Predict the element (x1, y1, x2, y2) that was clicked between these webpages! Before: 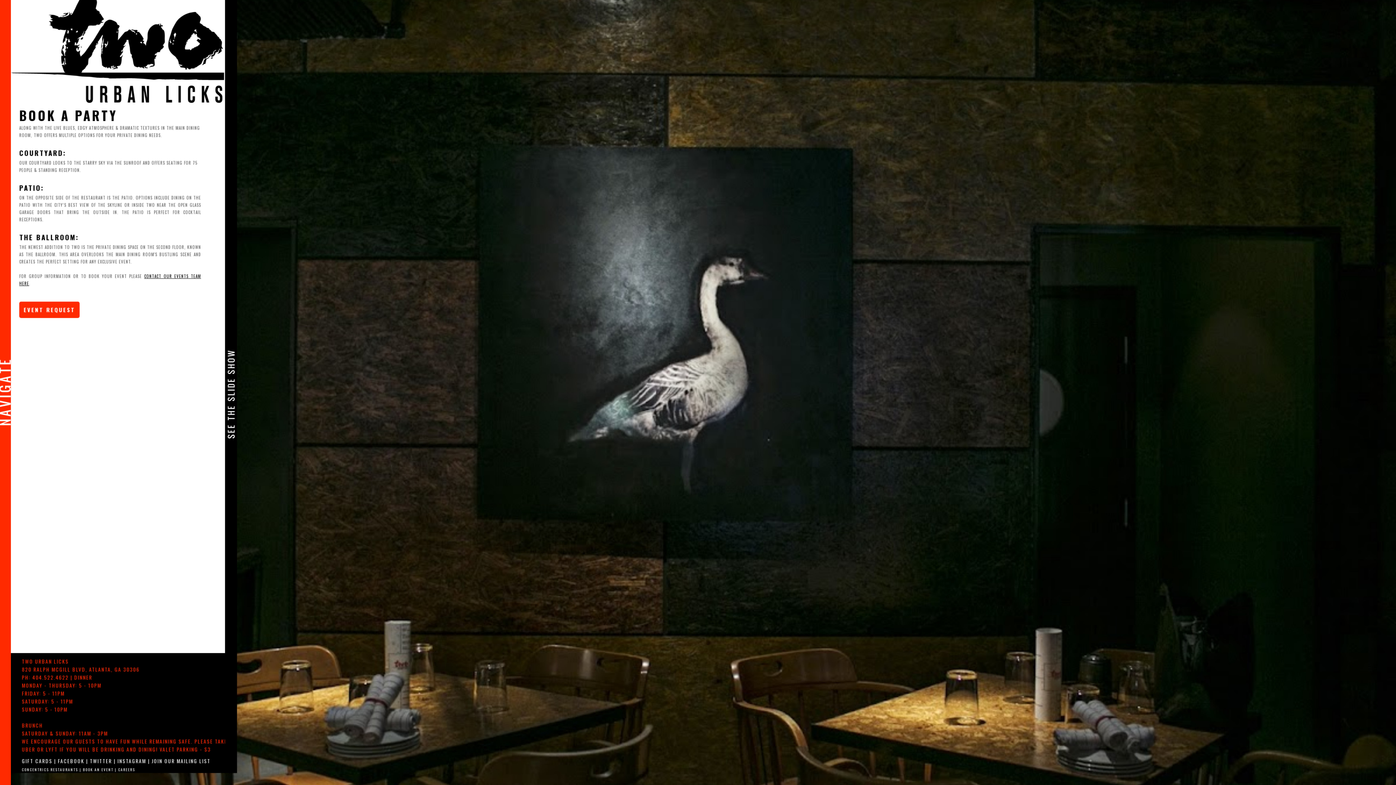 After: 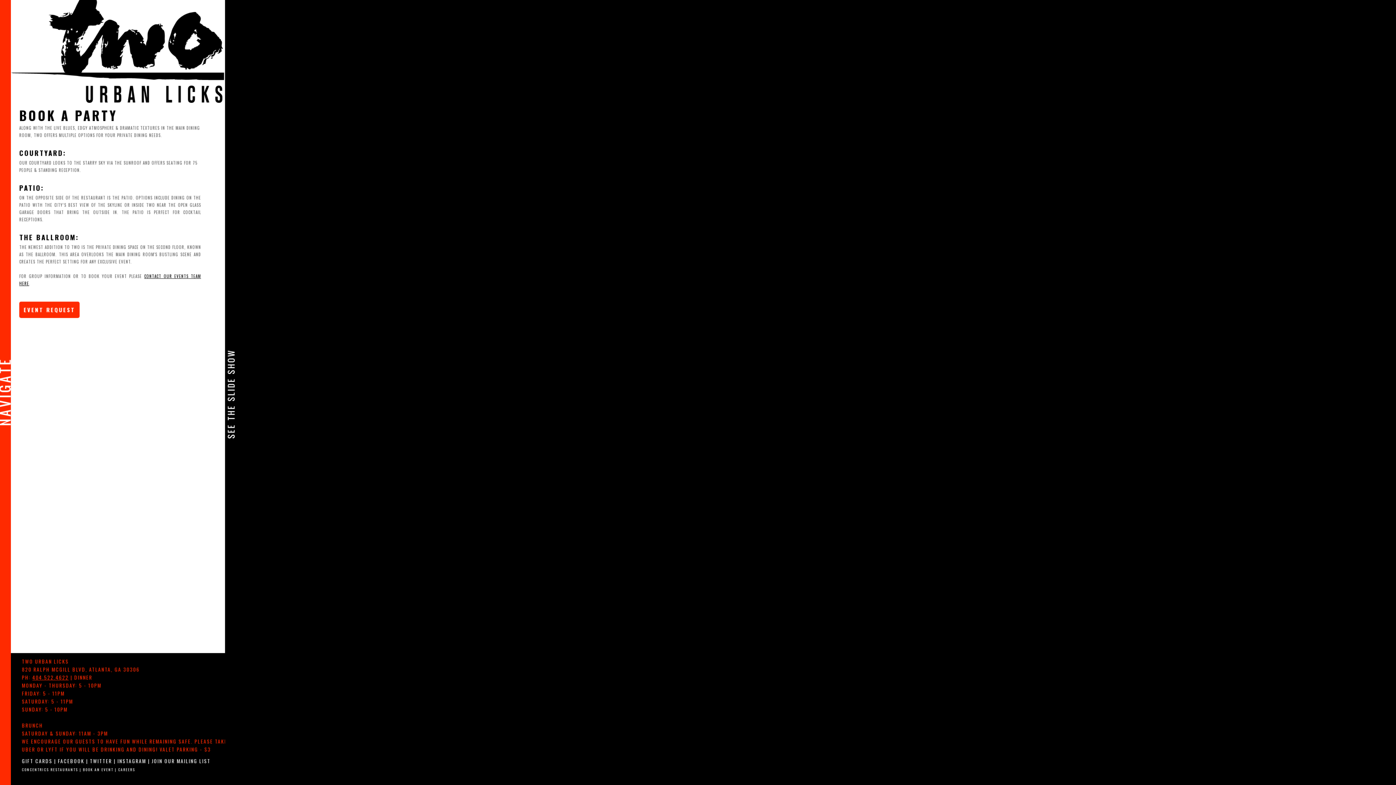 Action: label: 404.522.4622 bbox: (32, 673, 68, 681)